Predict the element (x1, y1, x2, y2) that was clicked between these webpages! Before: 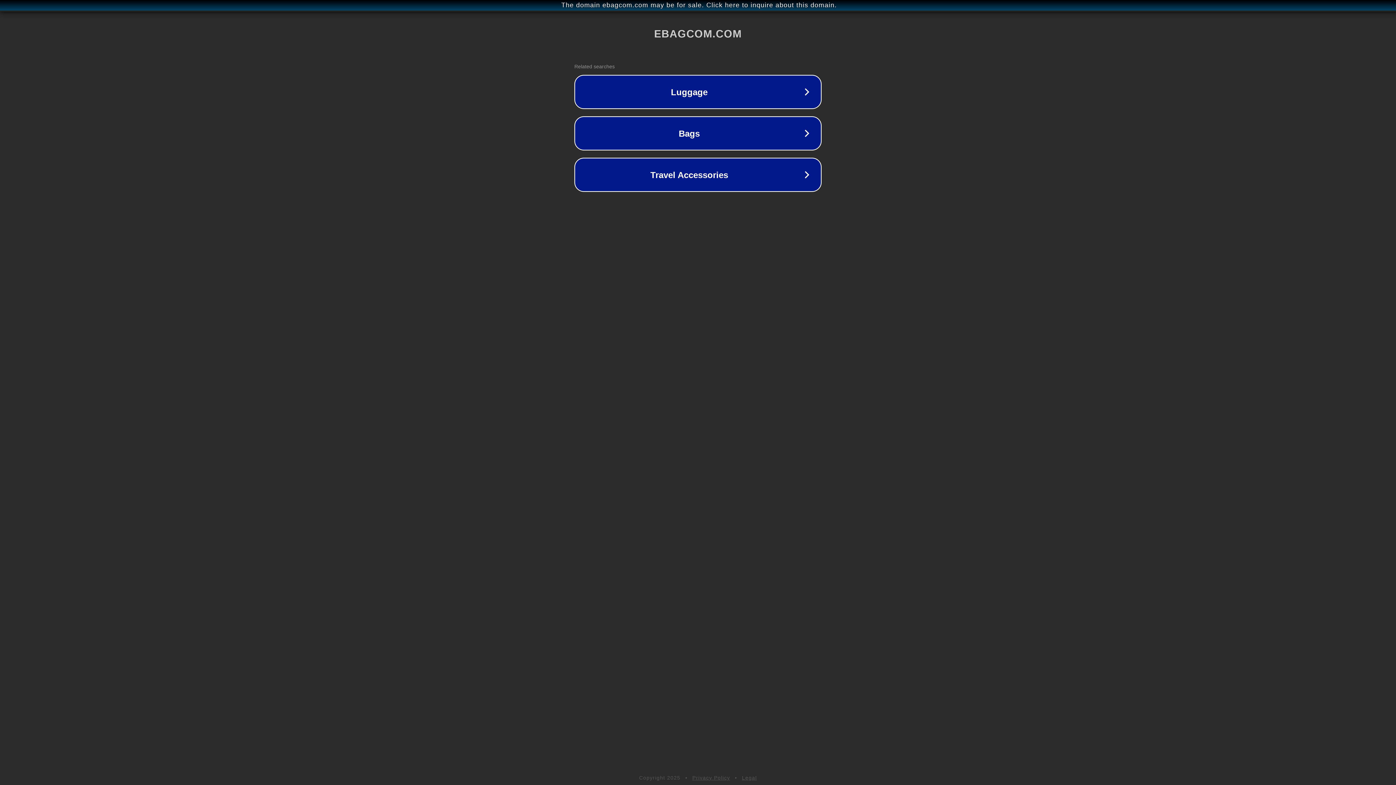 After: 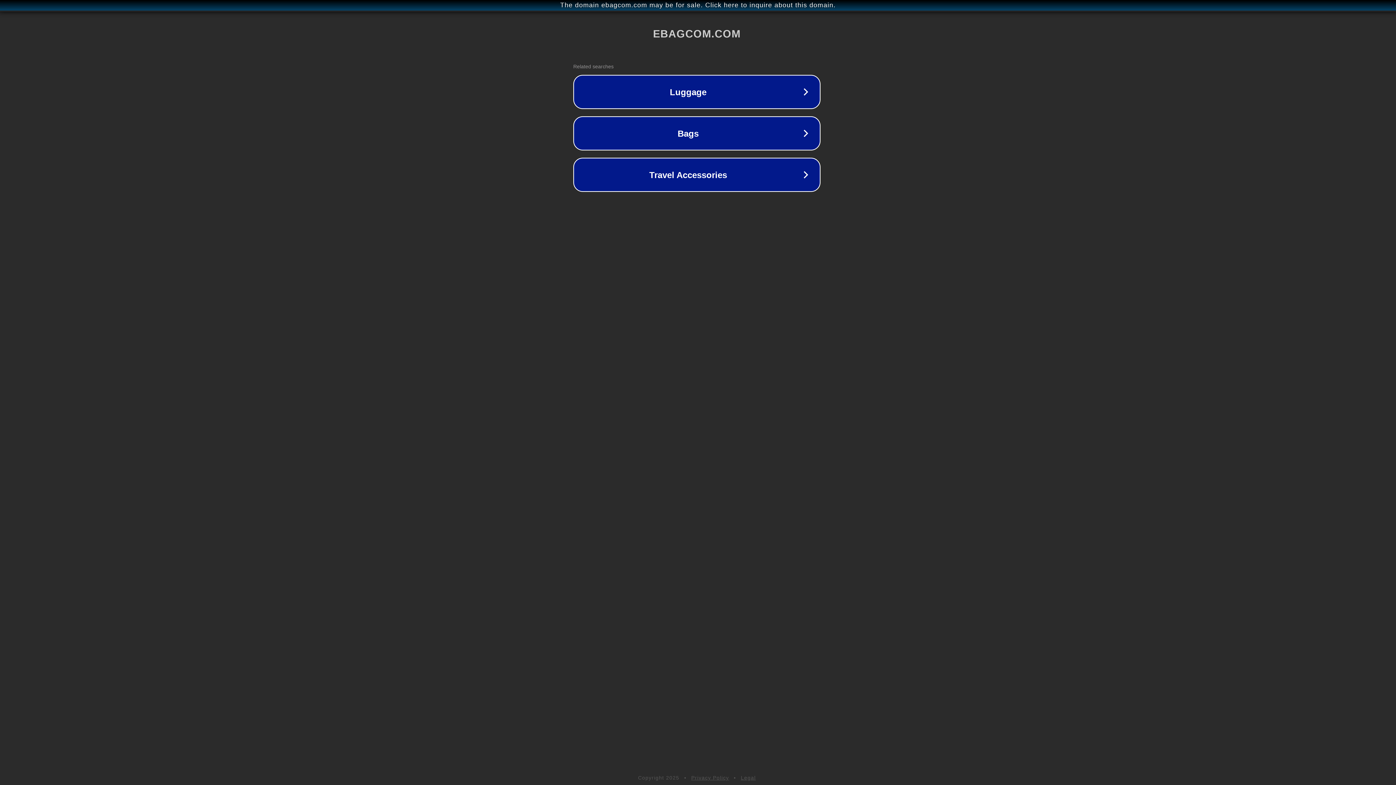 Action: label: The domain ebagcom.com may be for sale. Click here to inquire about this domain. bbox: (1, 1, 1397, 9)